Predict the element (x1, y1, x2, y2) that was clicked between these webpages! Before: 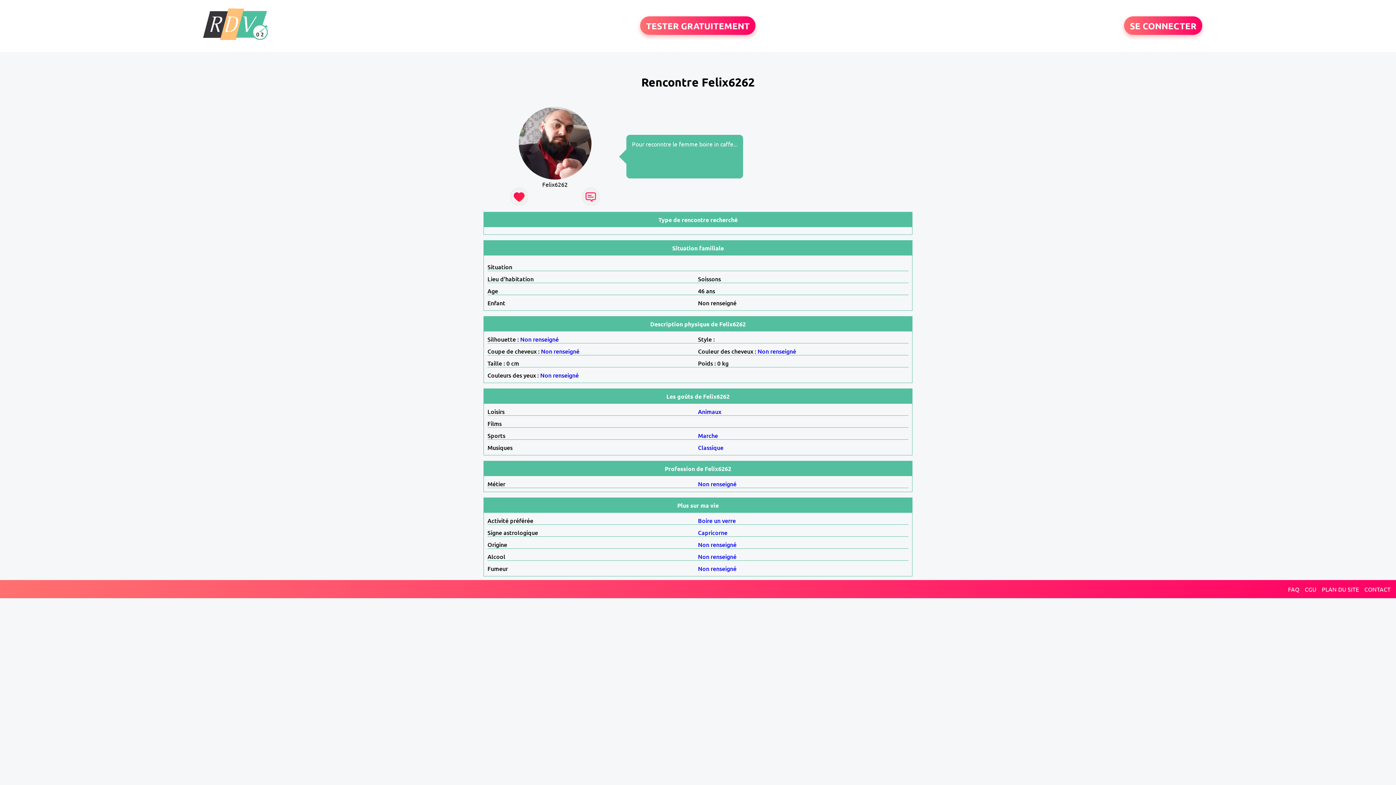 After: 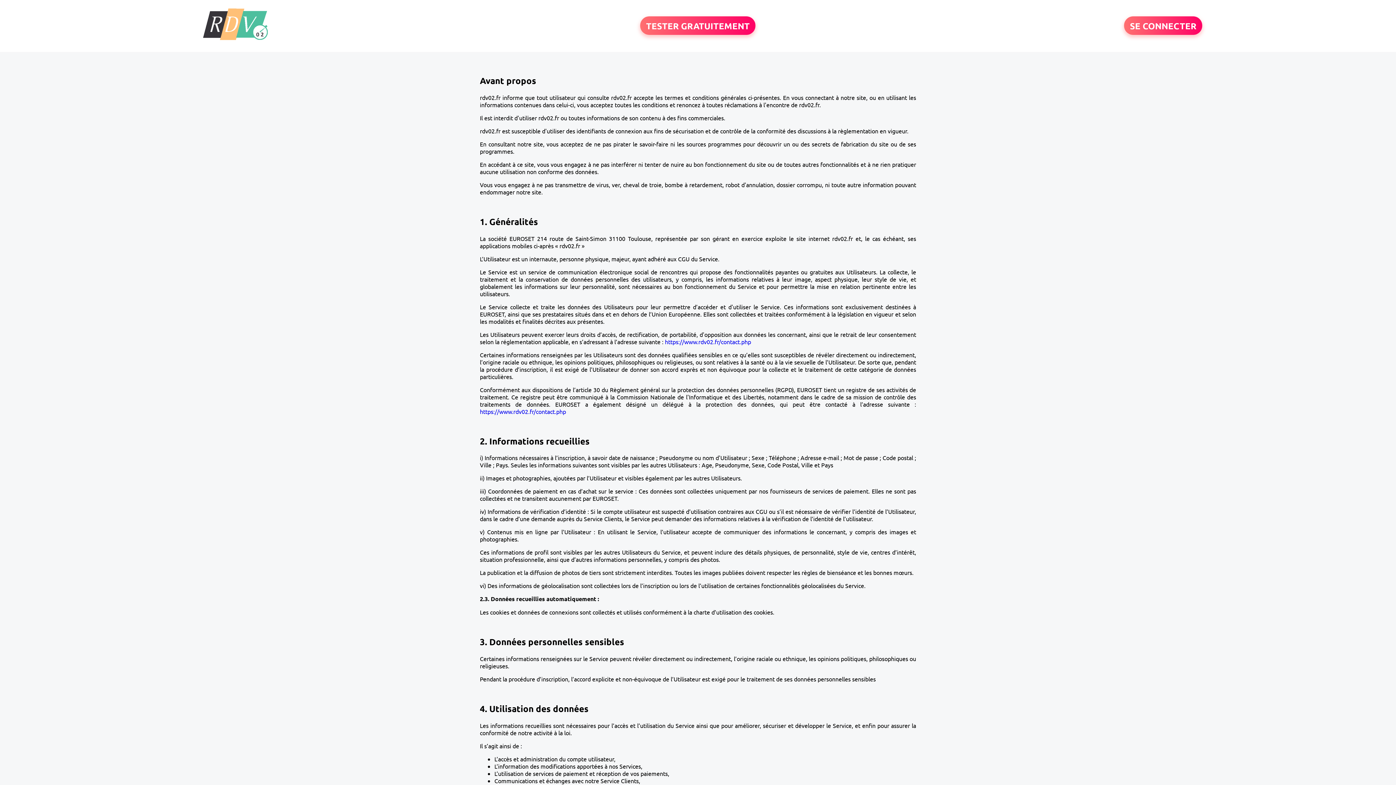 Action: bbox: (1305, 585, 1316, 593) label: CGU